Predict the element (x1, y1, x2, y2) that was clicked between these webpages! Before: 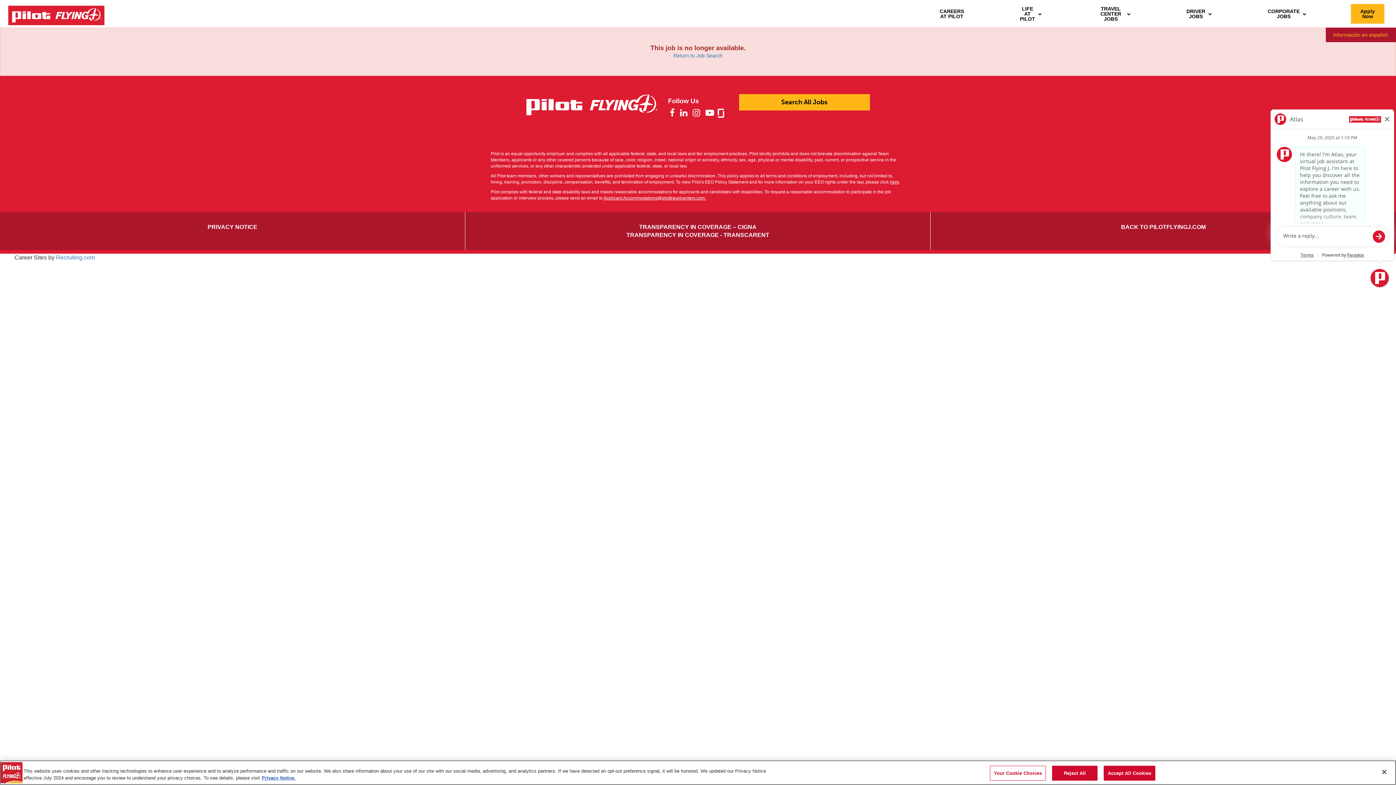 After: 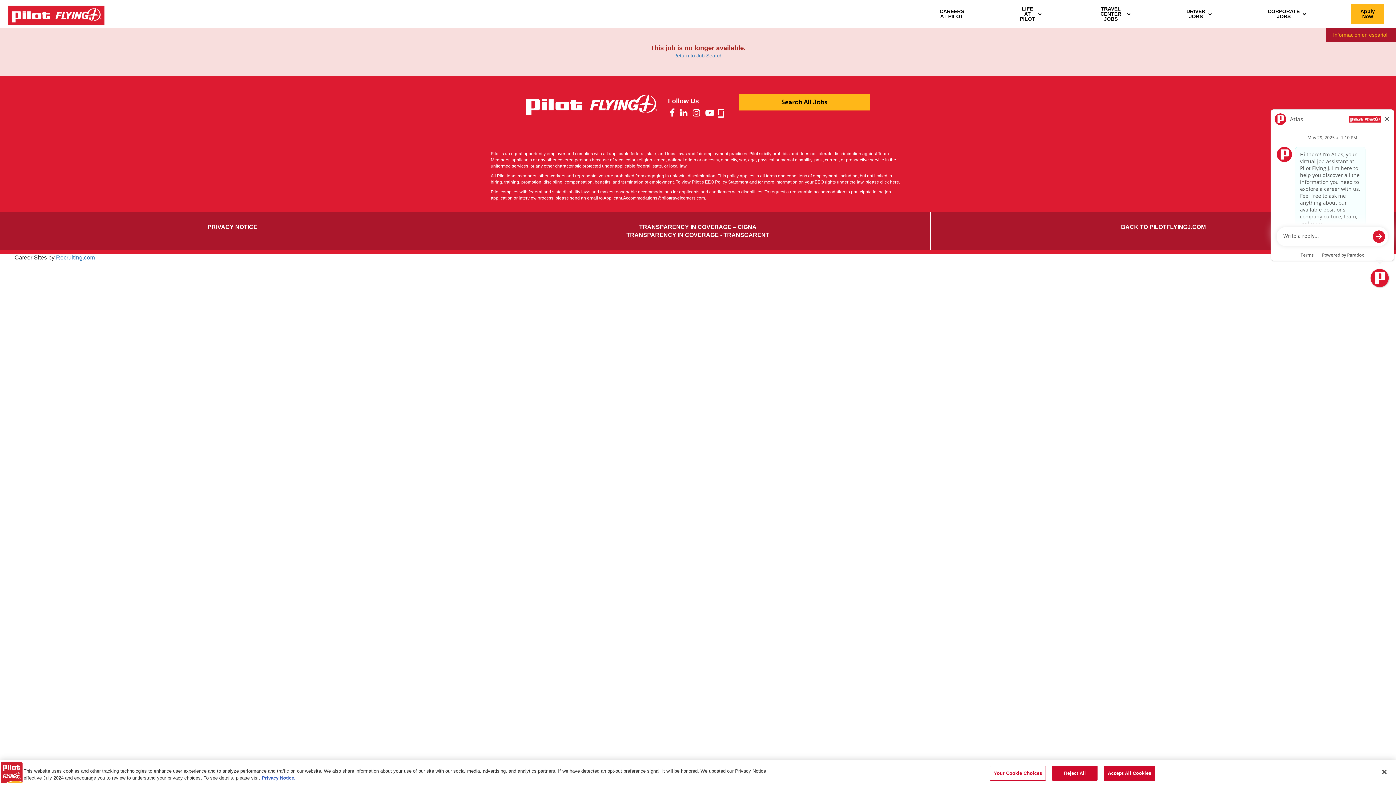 Action: bbox: (668, 110, 676, 116)